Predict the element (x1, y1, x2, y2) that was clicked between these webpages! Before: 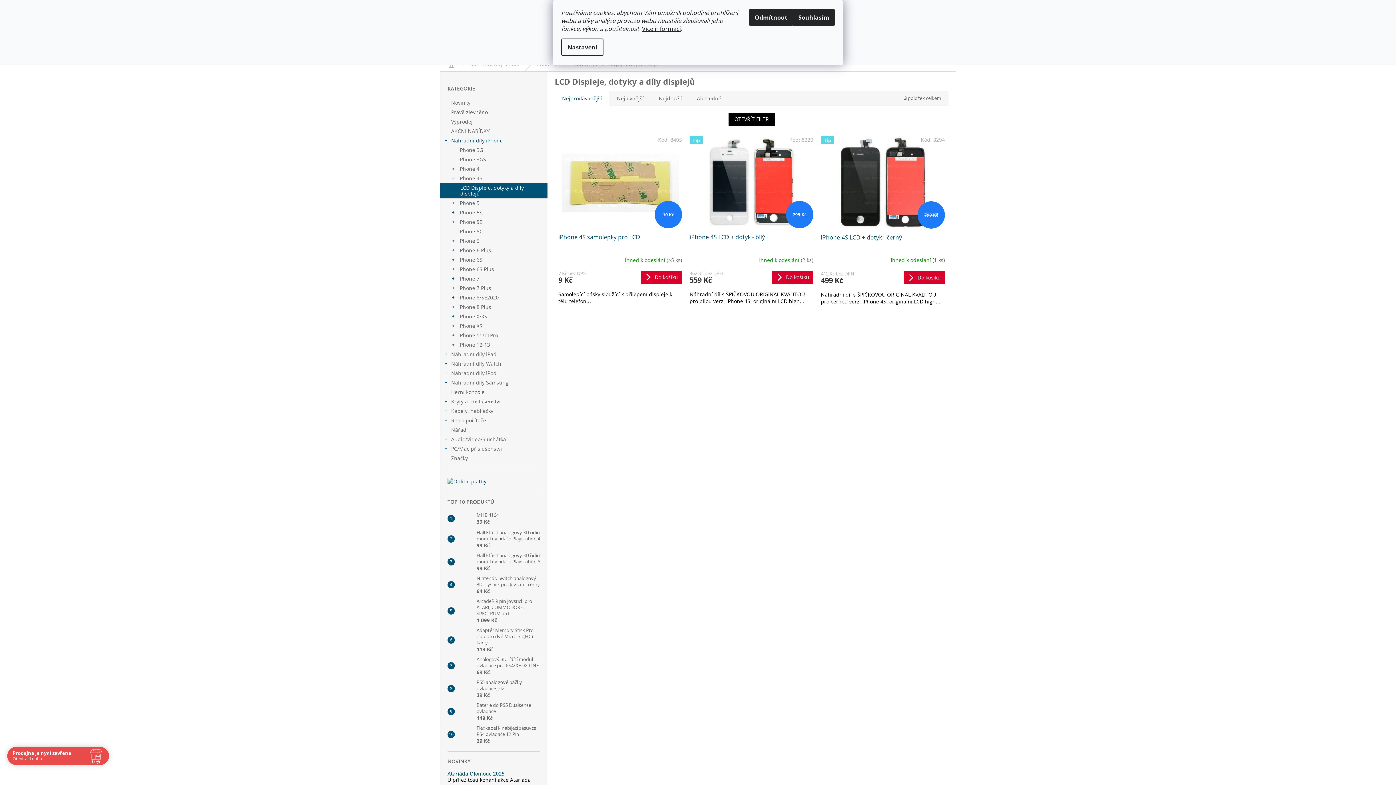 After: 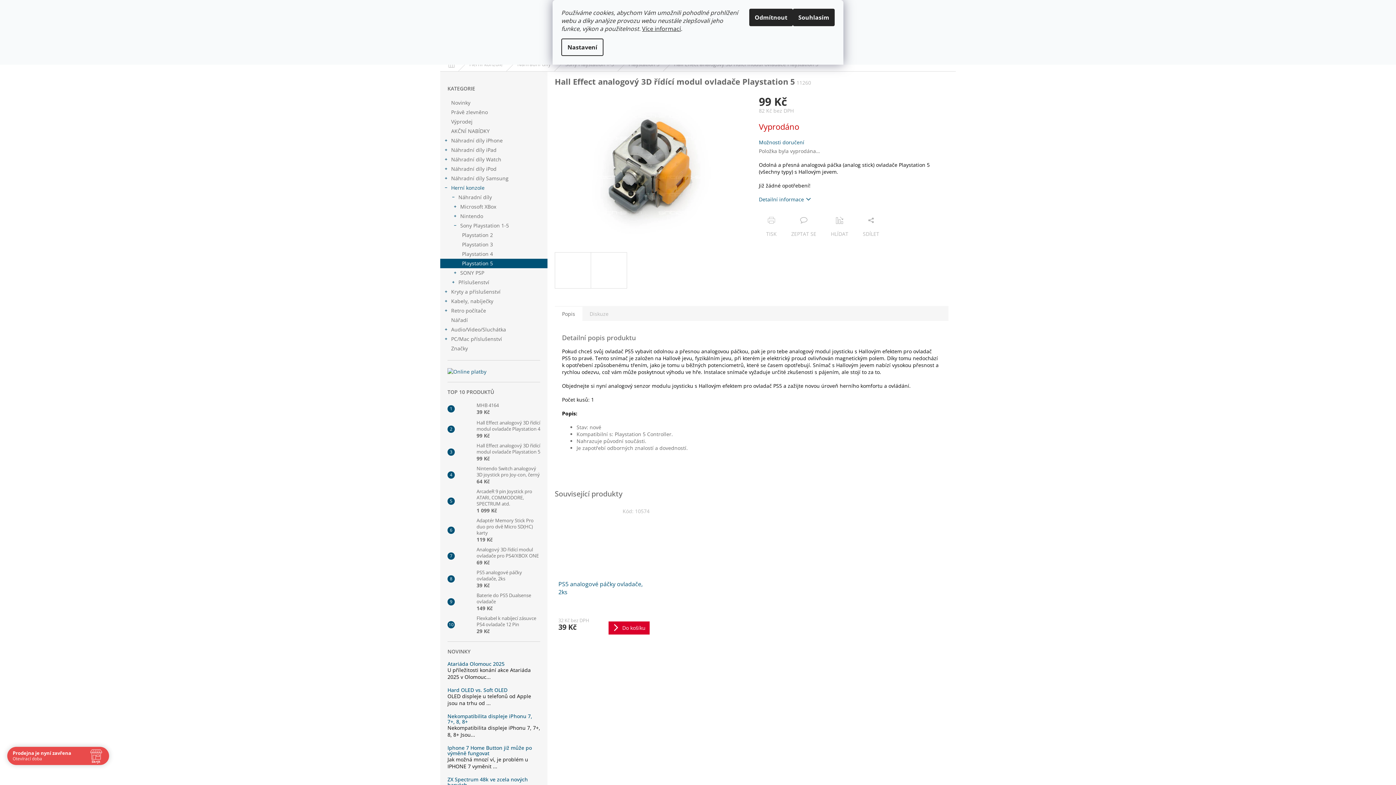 Action: bbox: (473, 552, 540, 571) label: Hall Effect analogový 3D řídící modul ovladače Playstation 5
99 Kč